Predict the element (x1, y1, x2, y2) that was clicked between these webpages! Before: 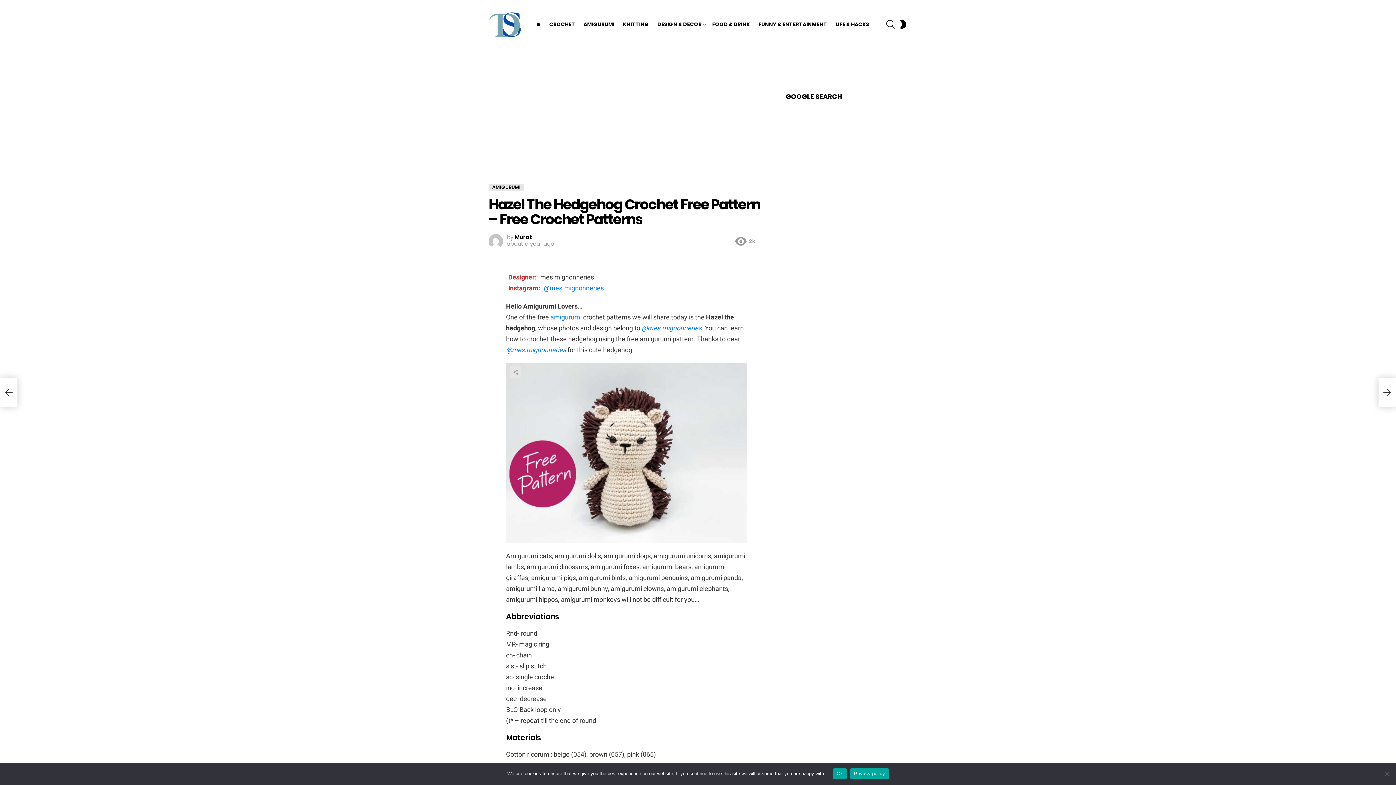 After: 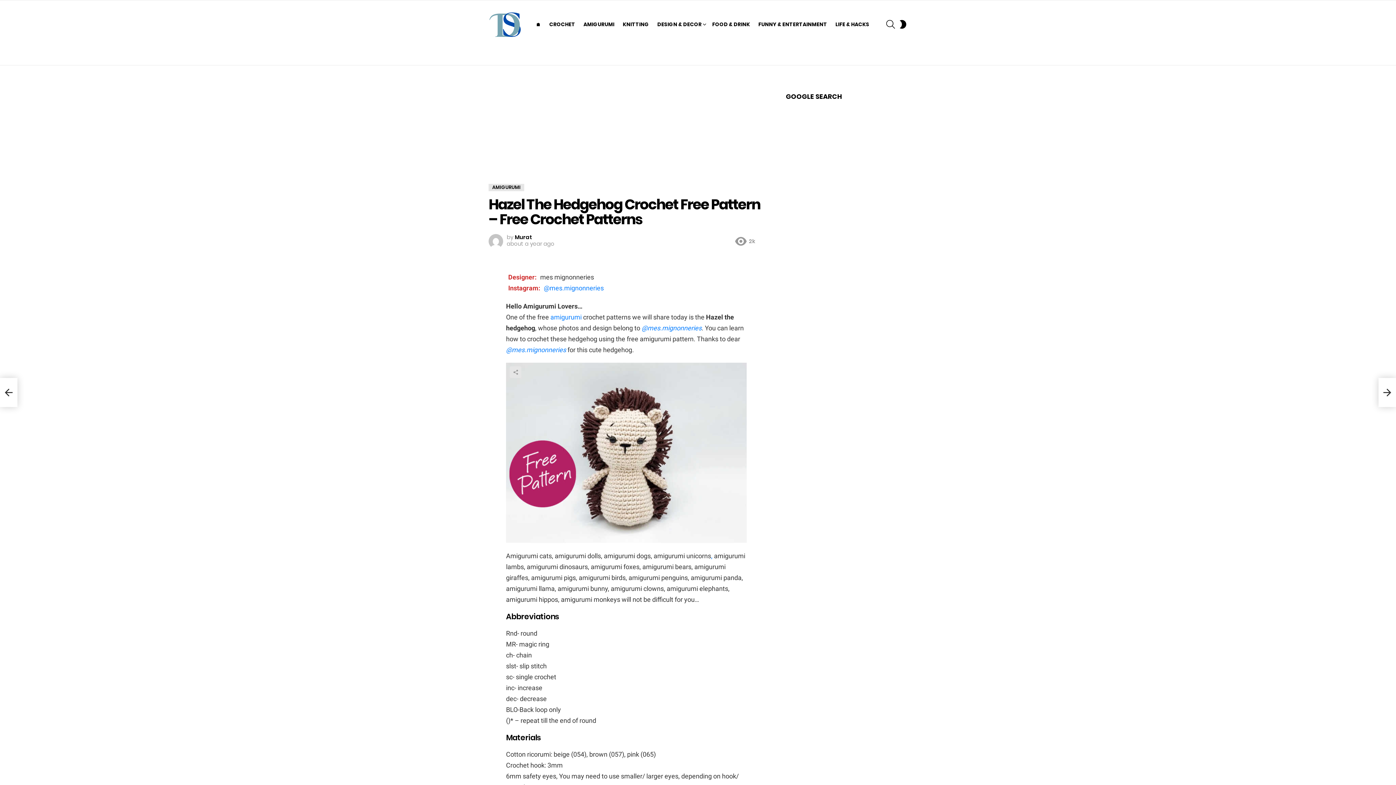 Action: label: Ok bbox: (833, 768, 846, 779)